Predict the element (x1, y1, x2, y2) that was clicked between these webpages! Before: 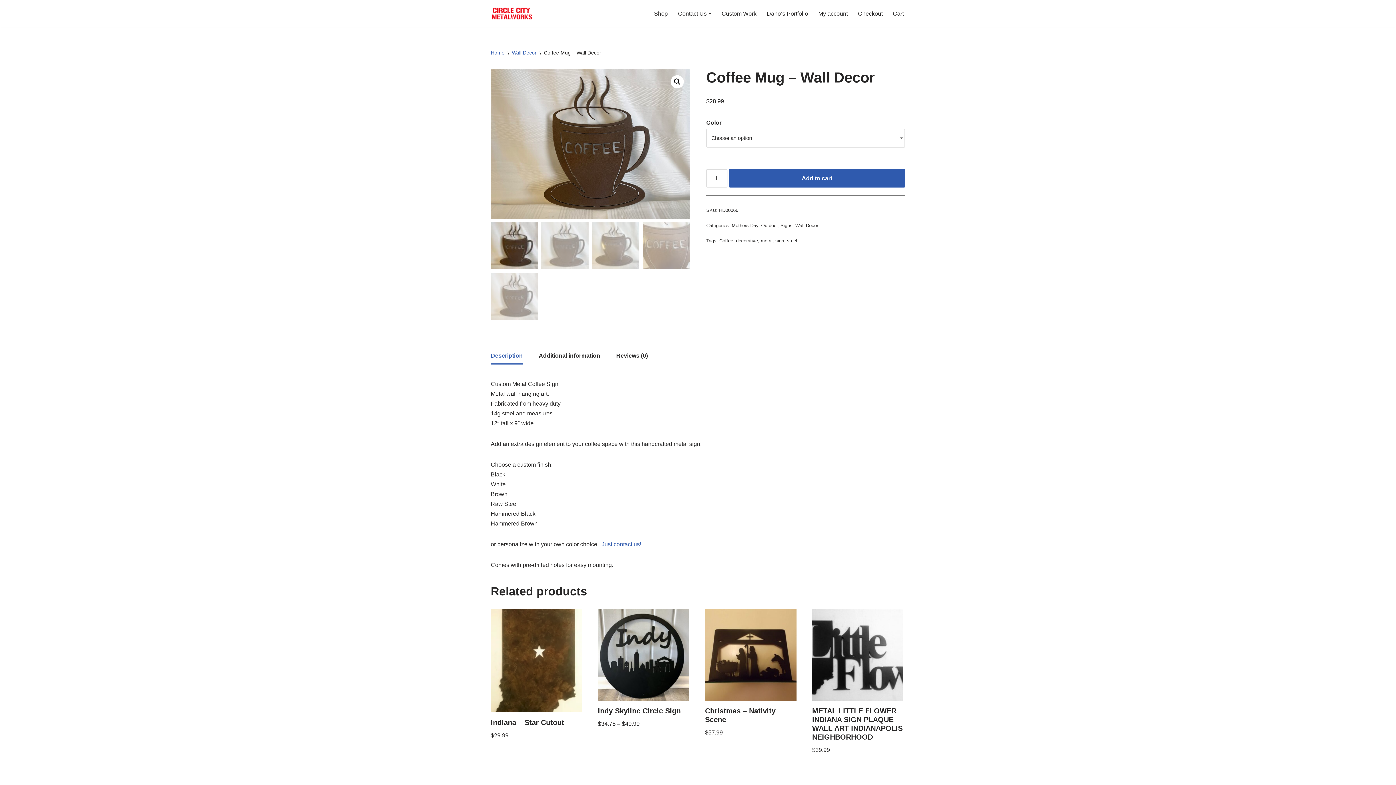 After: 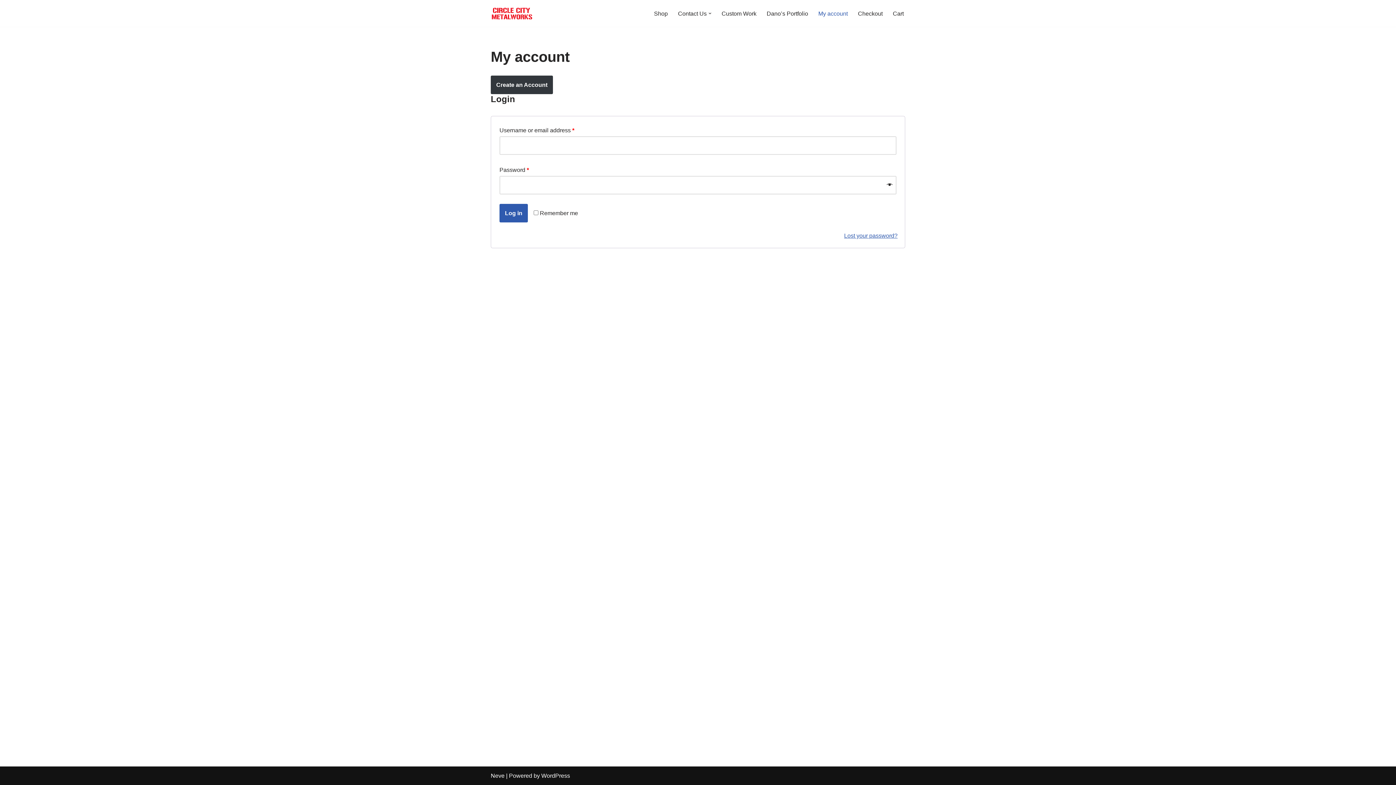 Action: bbox: (818, 8, 848, 18) label: My account